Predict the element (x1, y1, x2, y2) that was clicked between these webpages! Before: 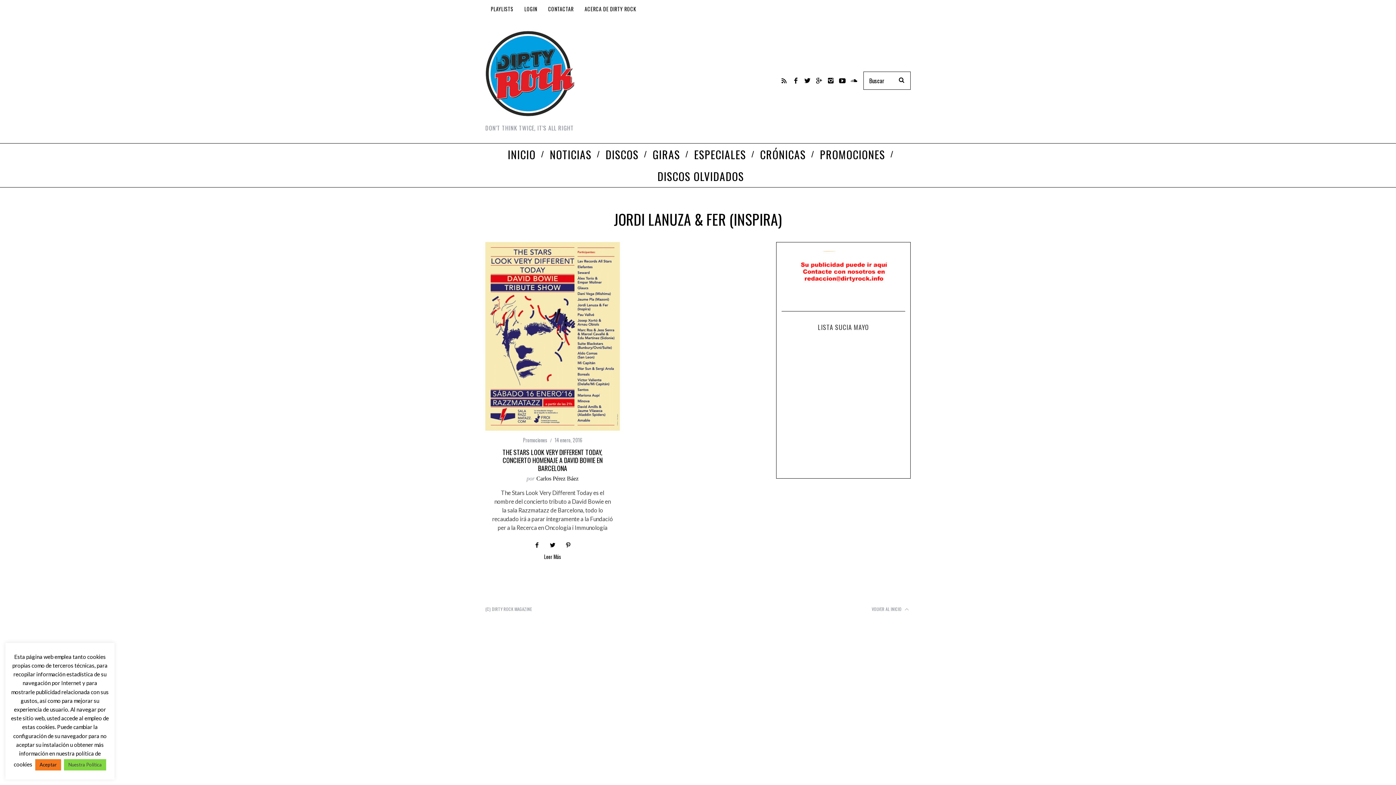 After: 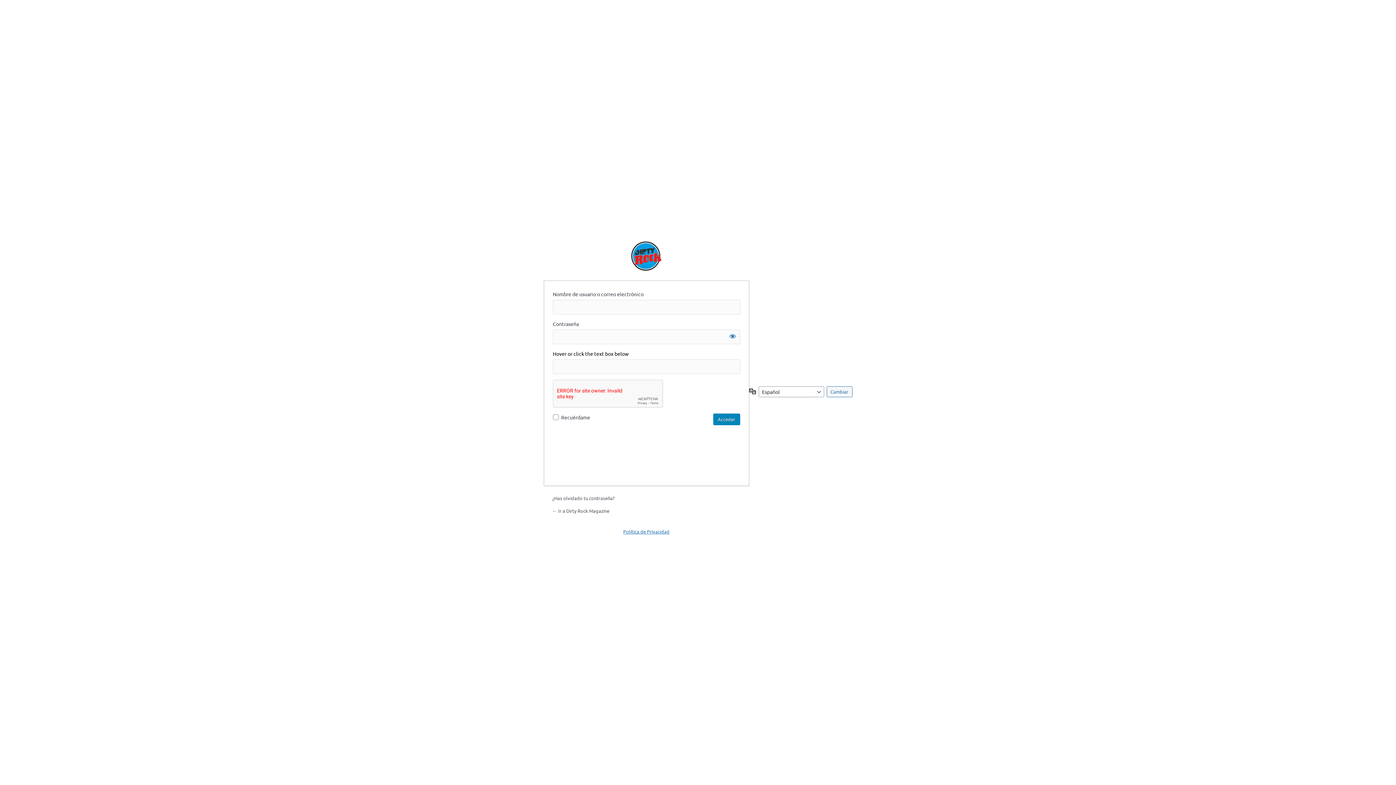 Action: label: LOGIN bbox: (519, 0, 542, 18)